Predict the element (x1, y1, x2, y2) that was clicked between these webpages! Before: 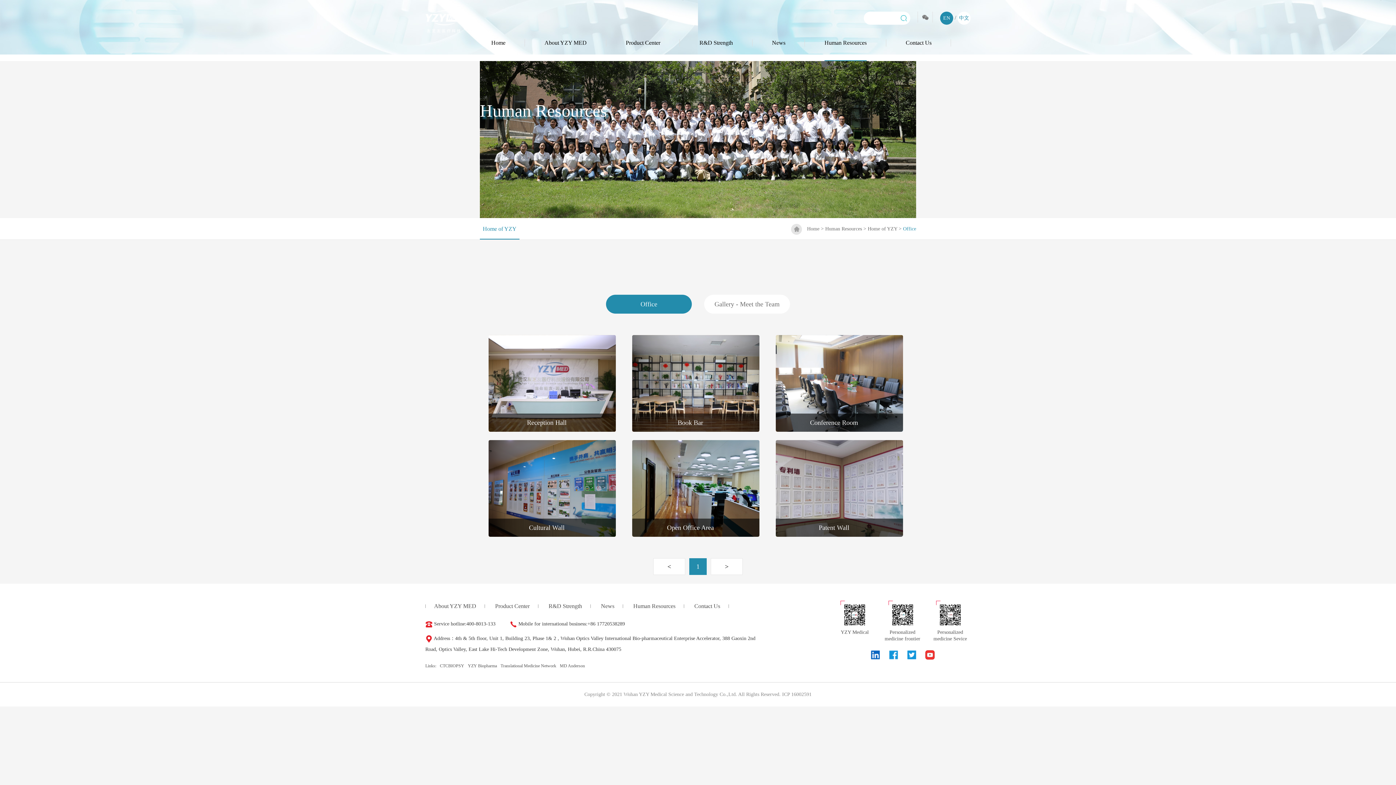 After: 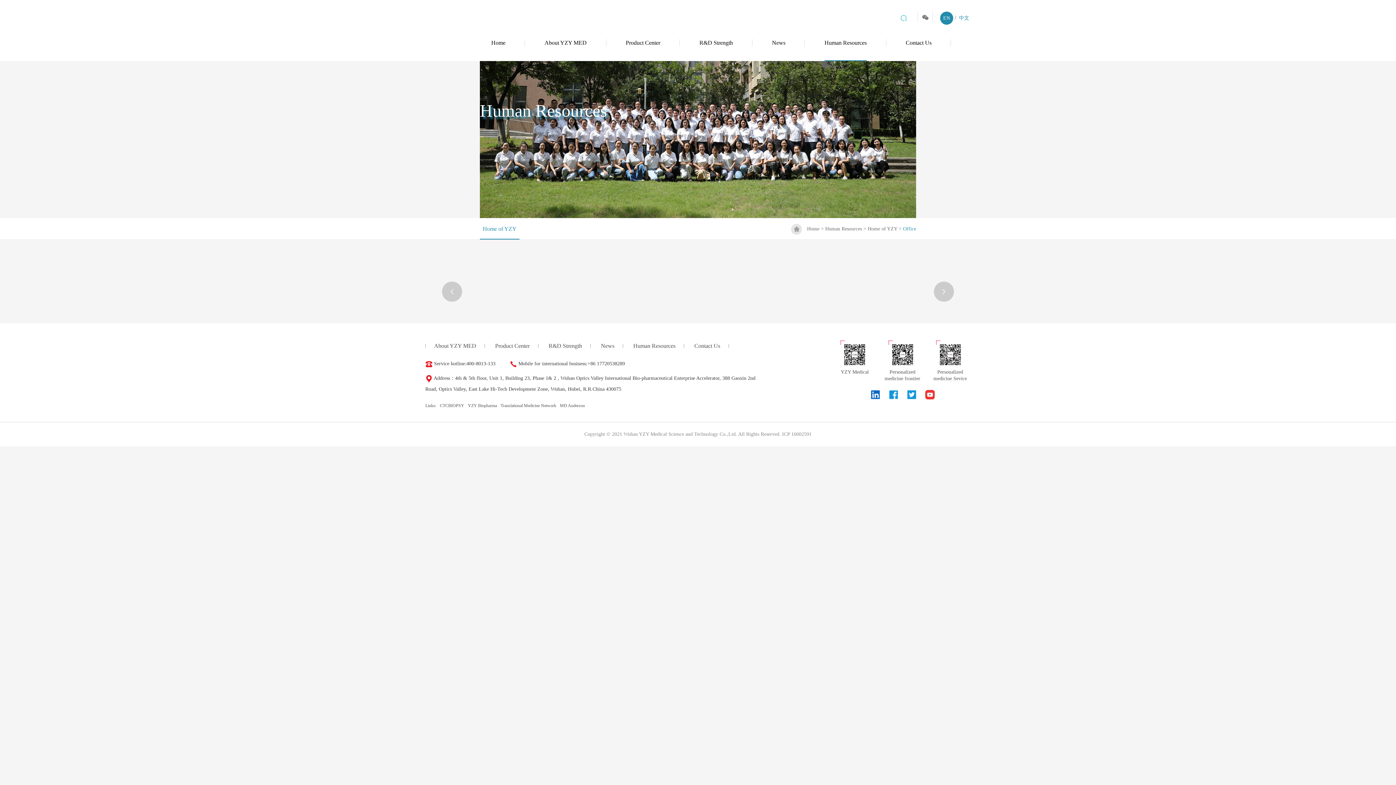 Action: bbox: (776, 335, 903, 431)